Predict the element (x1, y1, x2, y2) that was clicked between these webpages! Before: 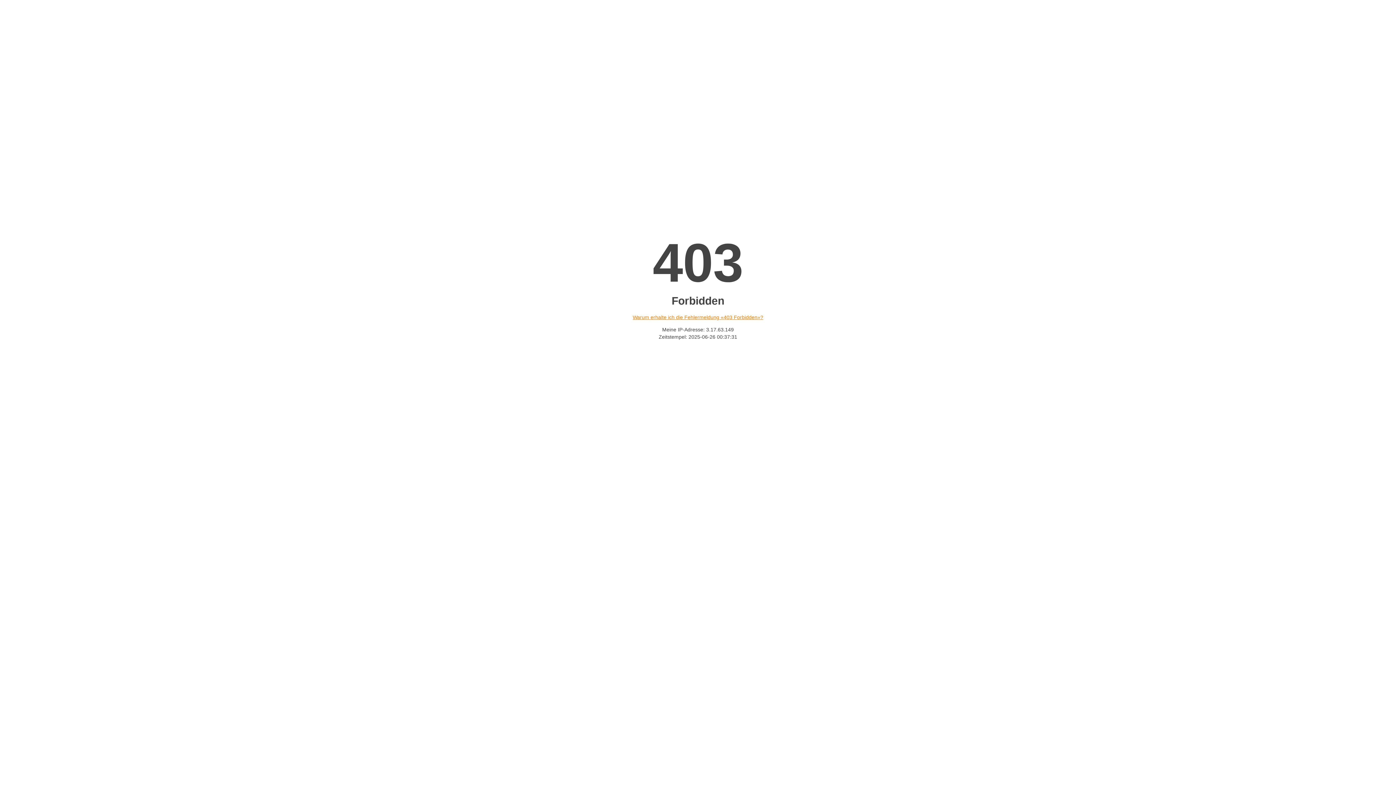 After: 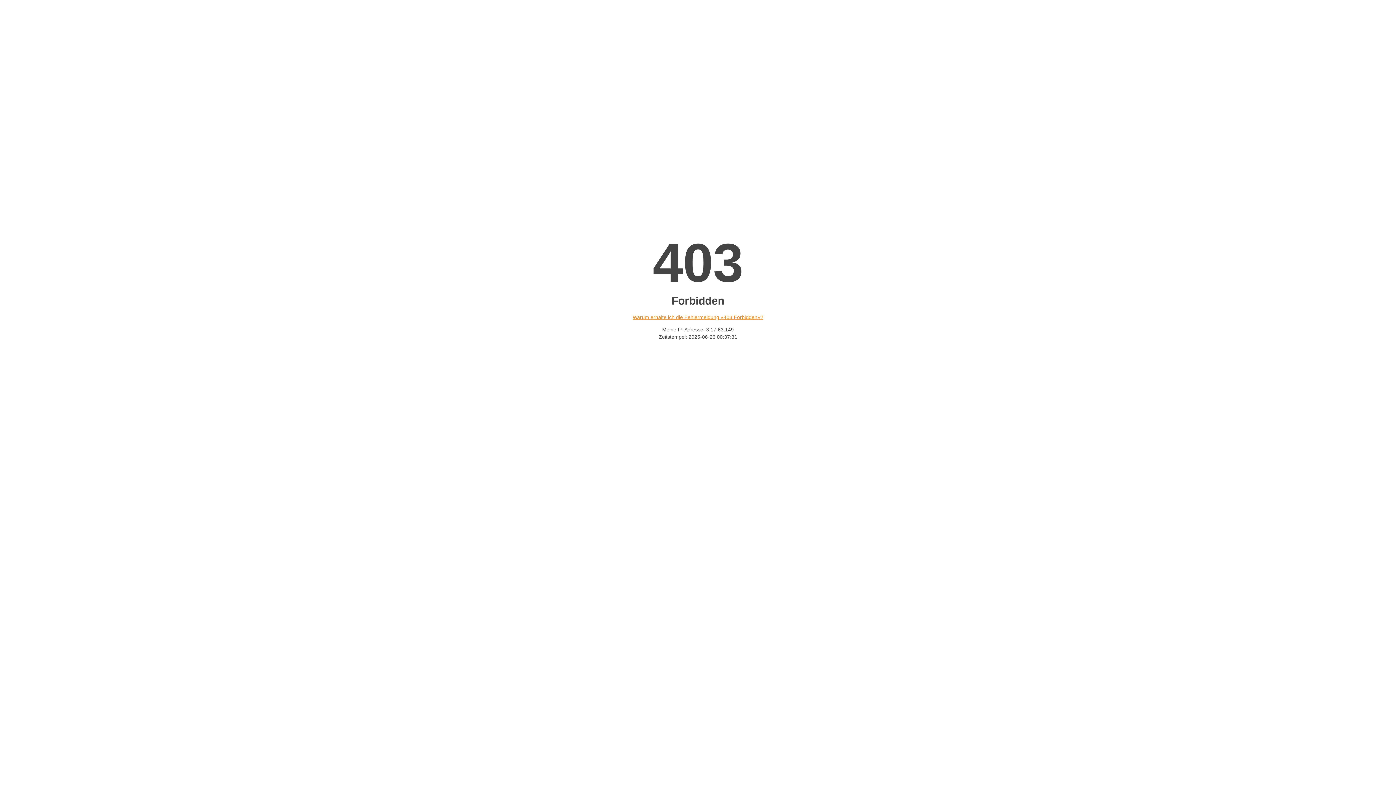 Action: bbox: (632, 314, 763, 320) label: Warum erhalte ich die Fehlermeldung «403 Forbidden»?